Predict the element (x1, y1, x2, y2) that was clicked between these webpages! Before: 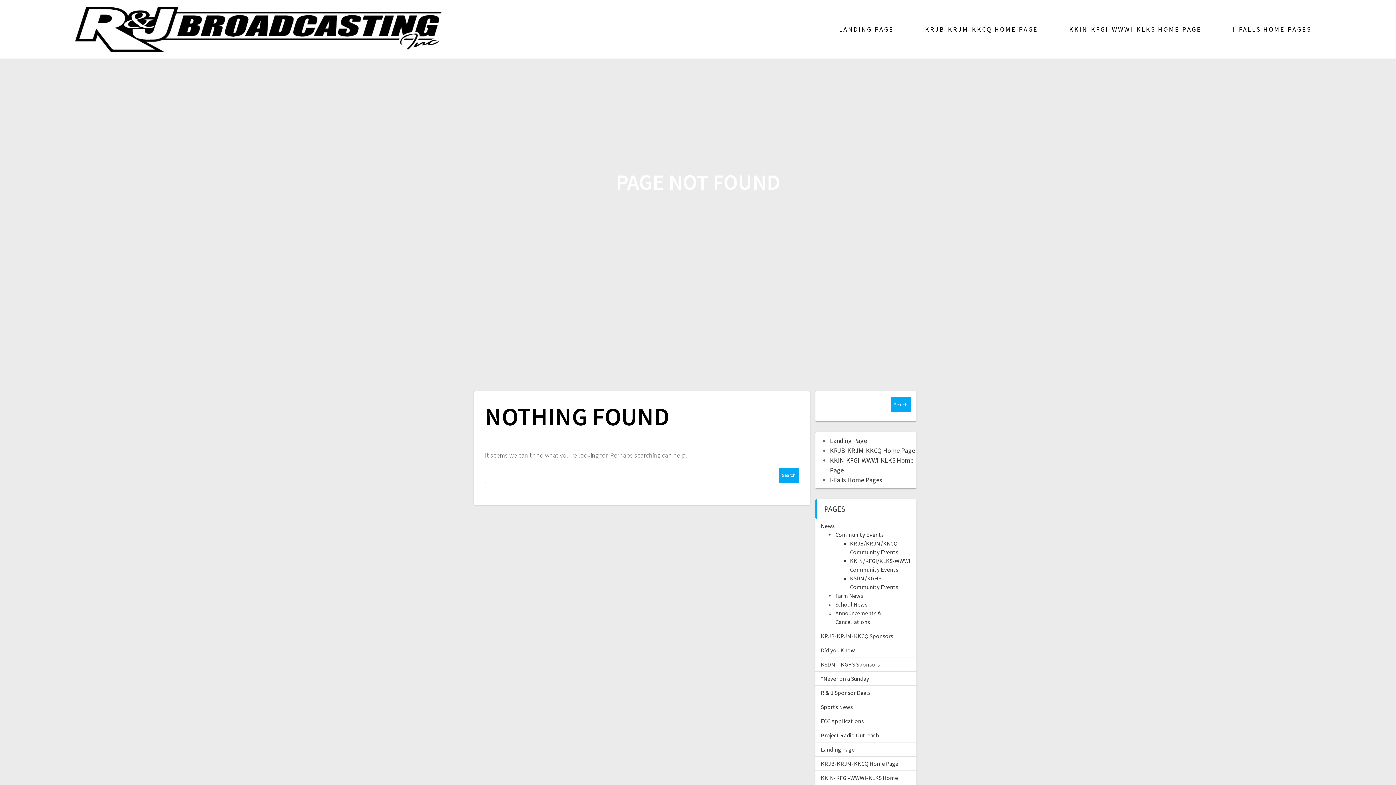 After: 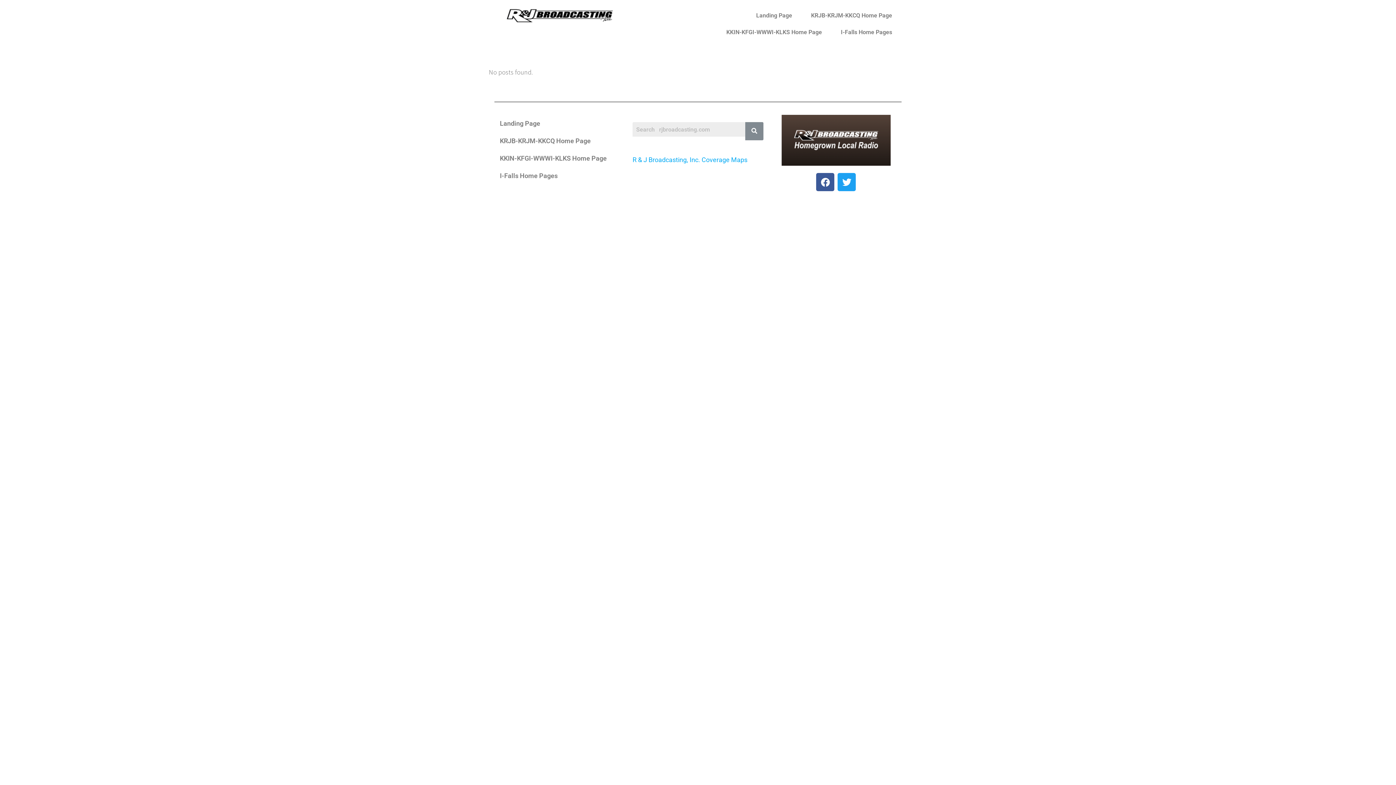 Action: label: Did you Know bbox: (821, 647, 855, 654)